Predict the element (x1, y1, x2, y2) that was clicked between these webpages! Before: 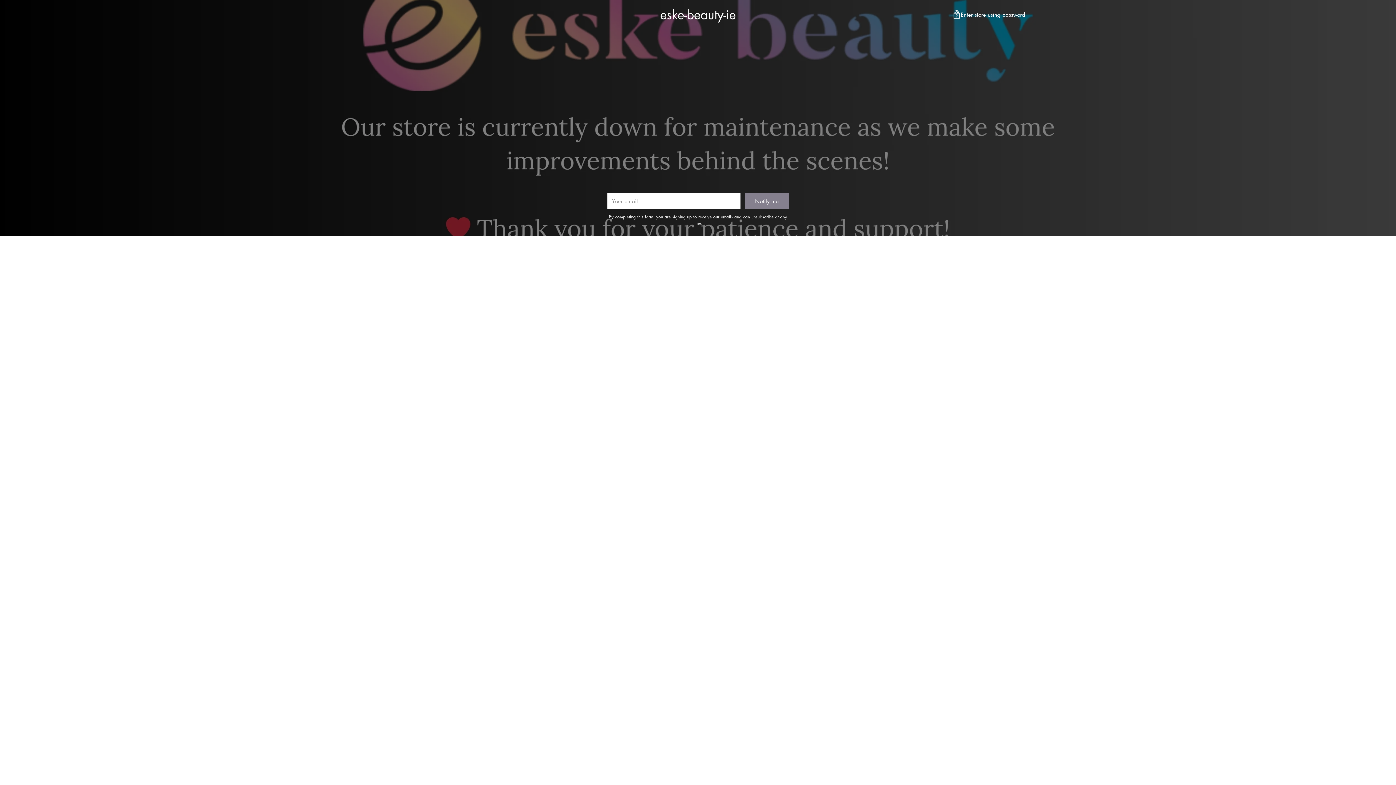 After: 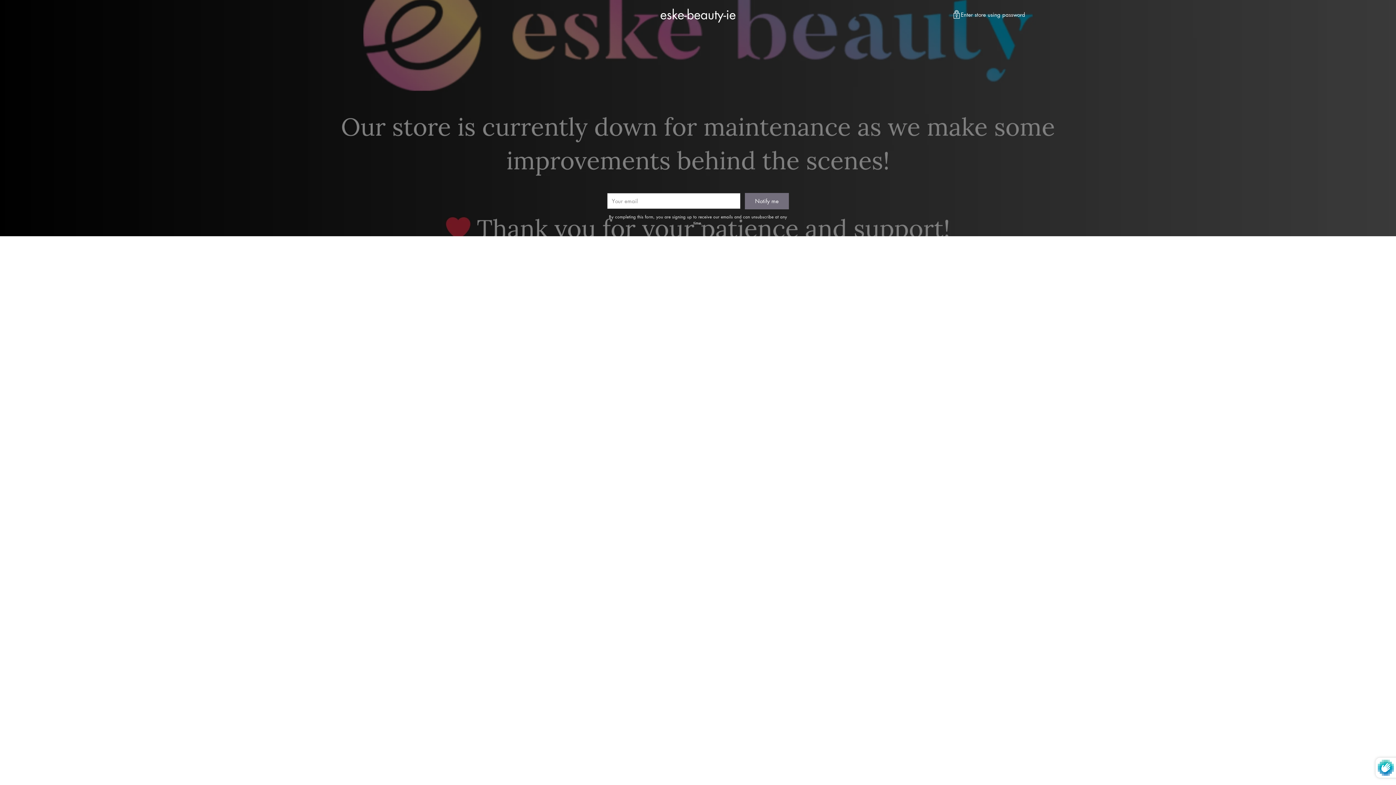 Action: label: Notify me bbox: (745, 193, 789, 209)